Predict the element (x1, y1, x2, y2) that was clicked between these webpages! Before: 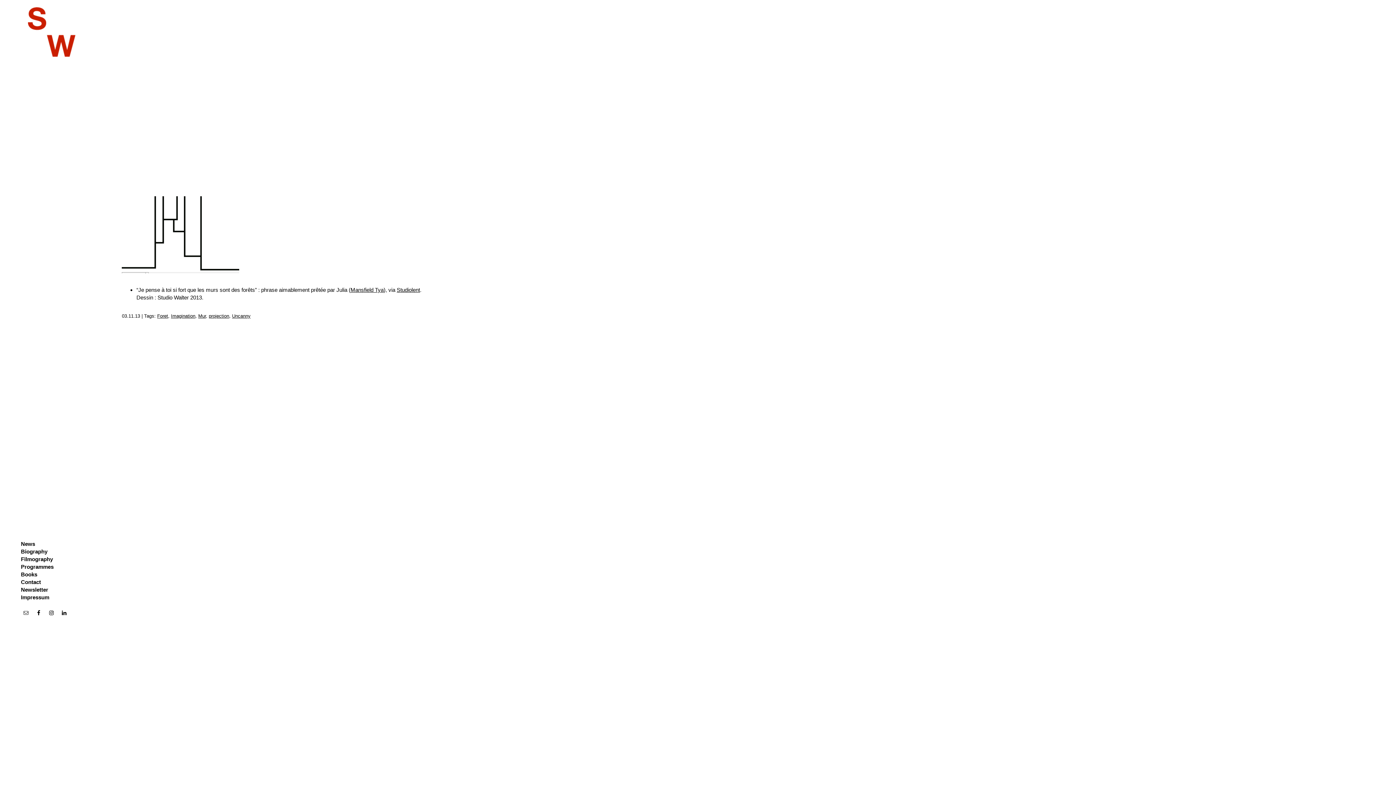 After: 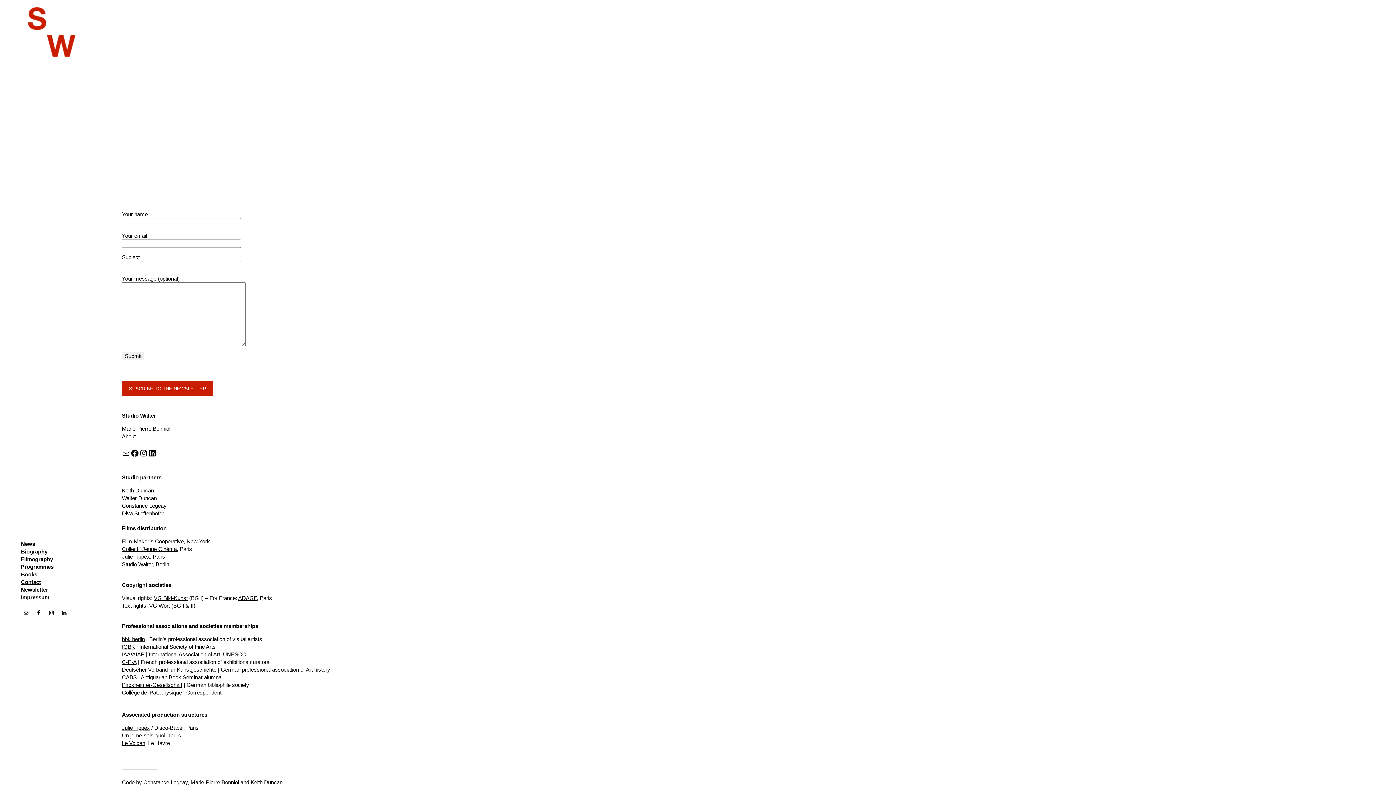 Action: bbox: (20, 579, 40, 585) label: Contact